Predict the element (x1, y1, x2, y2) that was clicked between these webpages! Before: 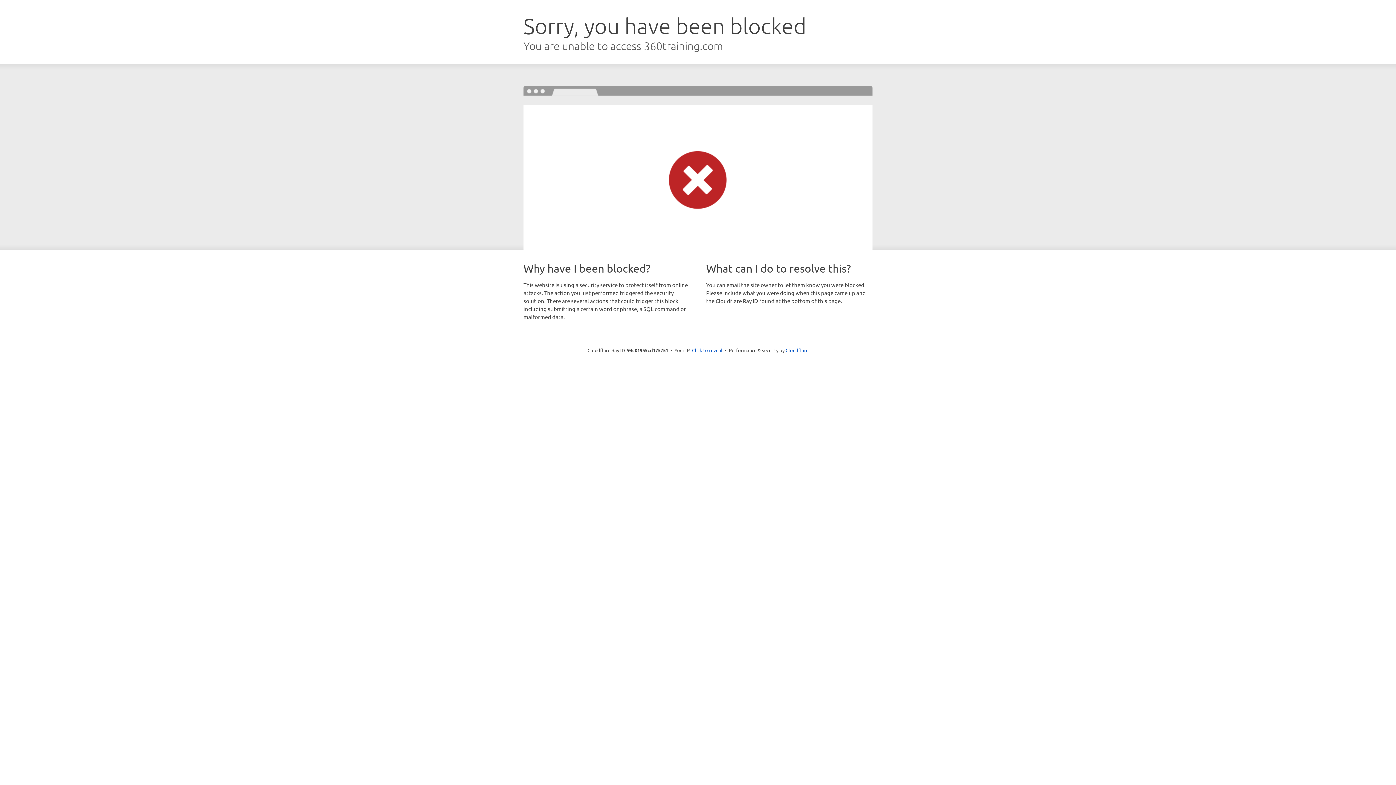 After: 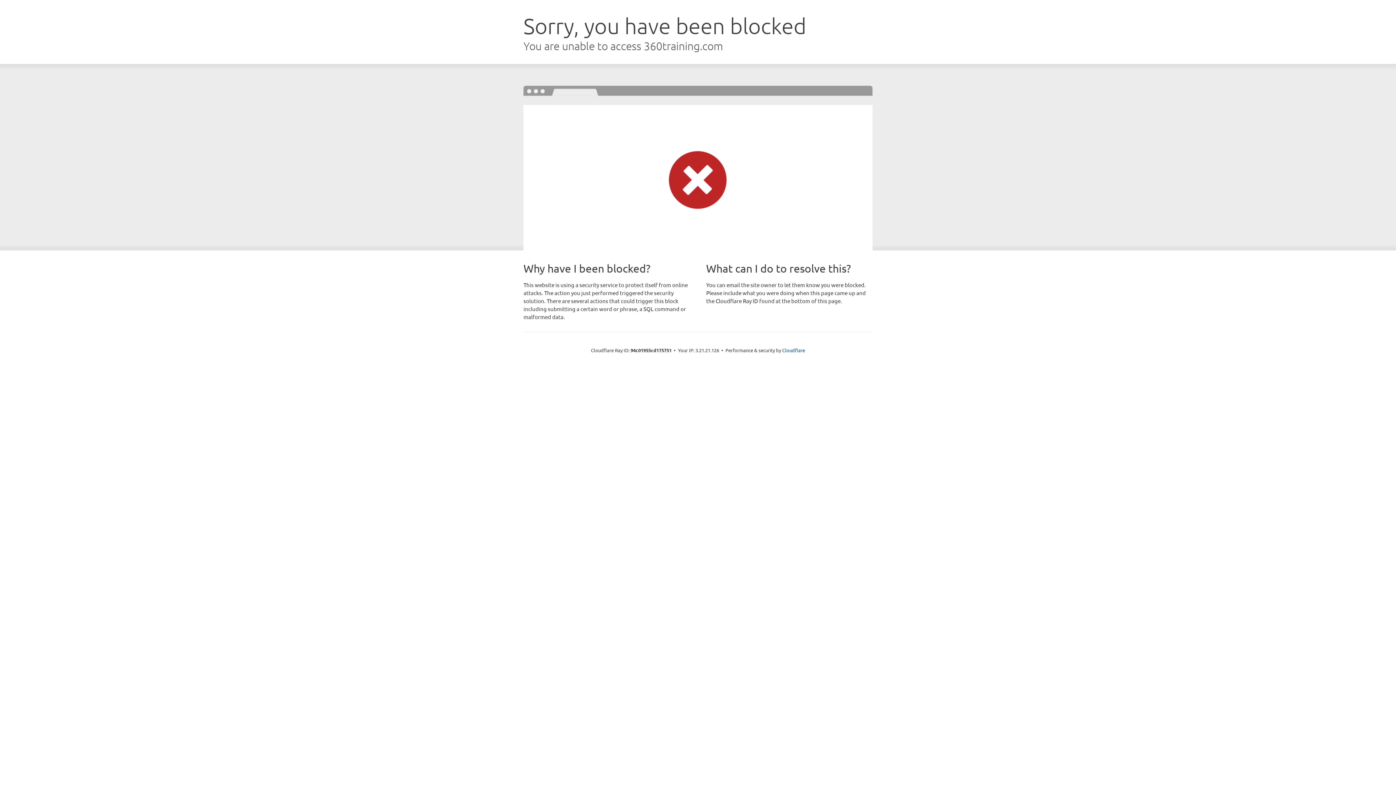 Action: label: Click to reveal bbox: (692, 346, 722, 353)